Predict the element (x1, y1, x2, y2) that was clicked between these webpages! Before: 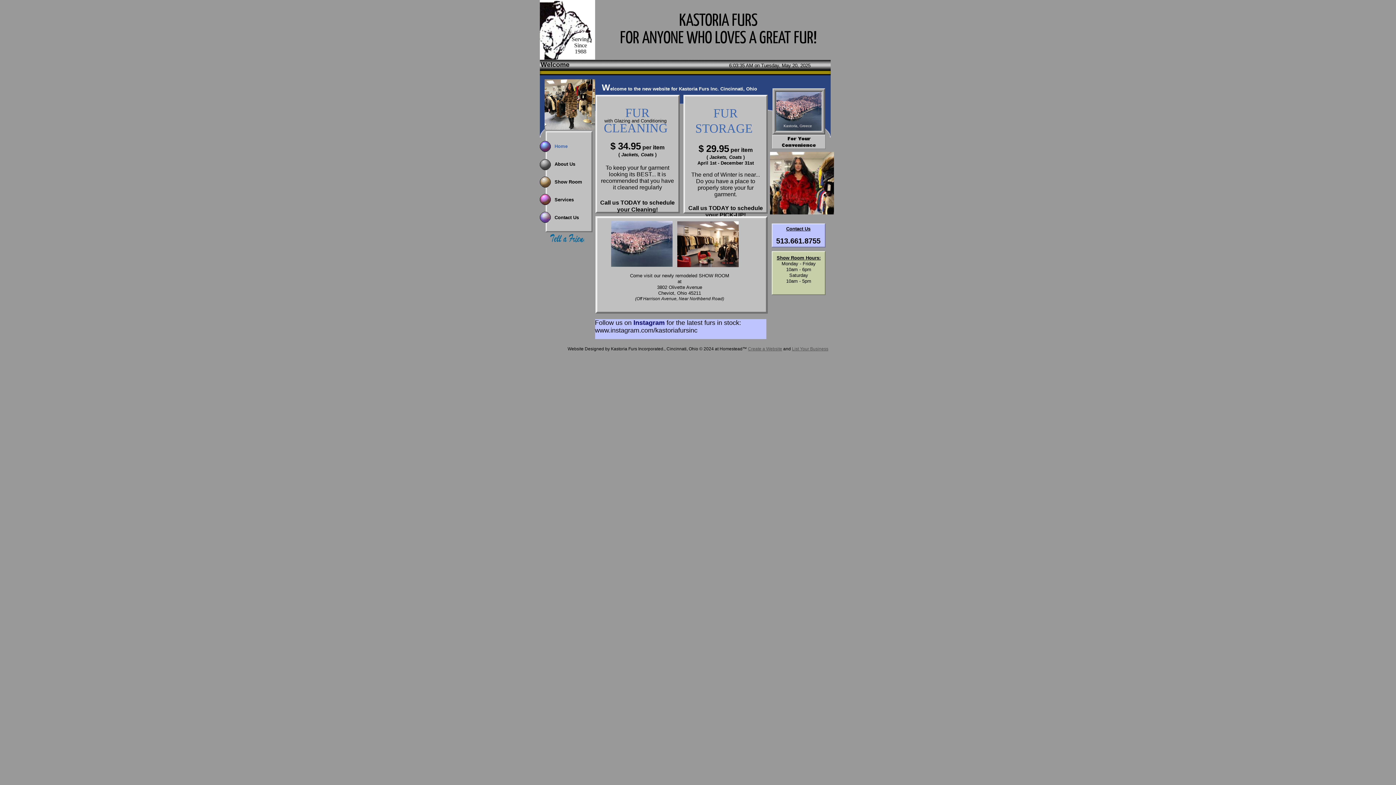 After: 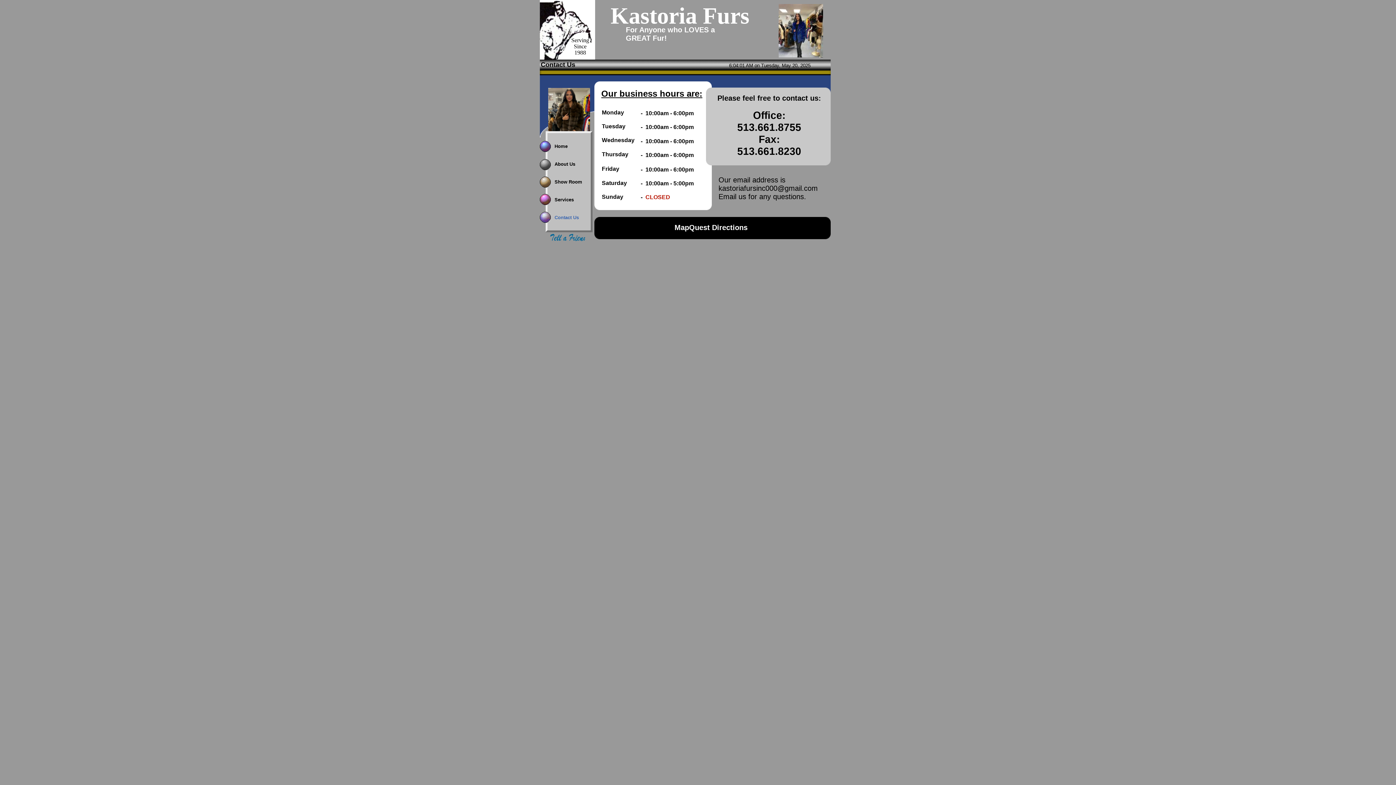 Action: bbox: (551, 210, 593, 224) label: Contact Us